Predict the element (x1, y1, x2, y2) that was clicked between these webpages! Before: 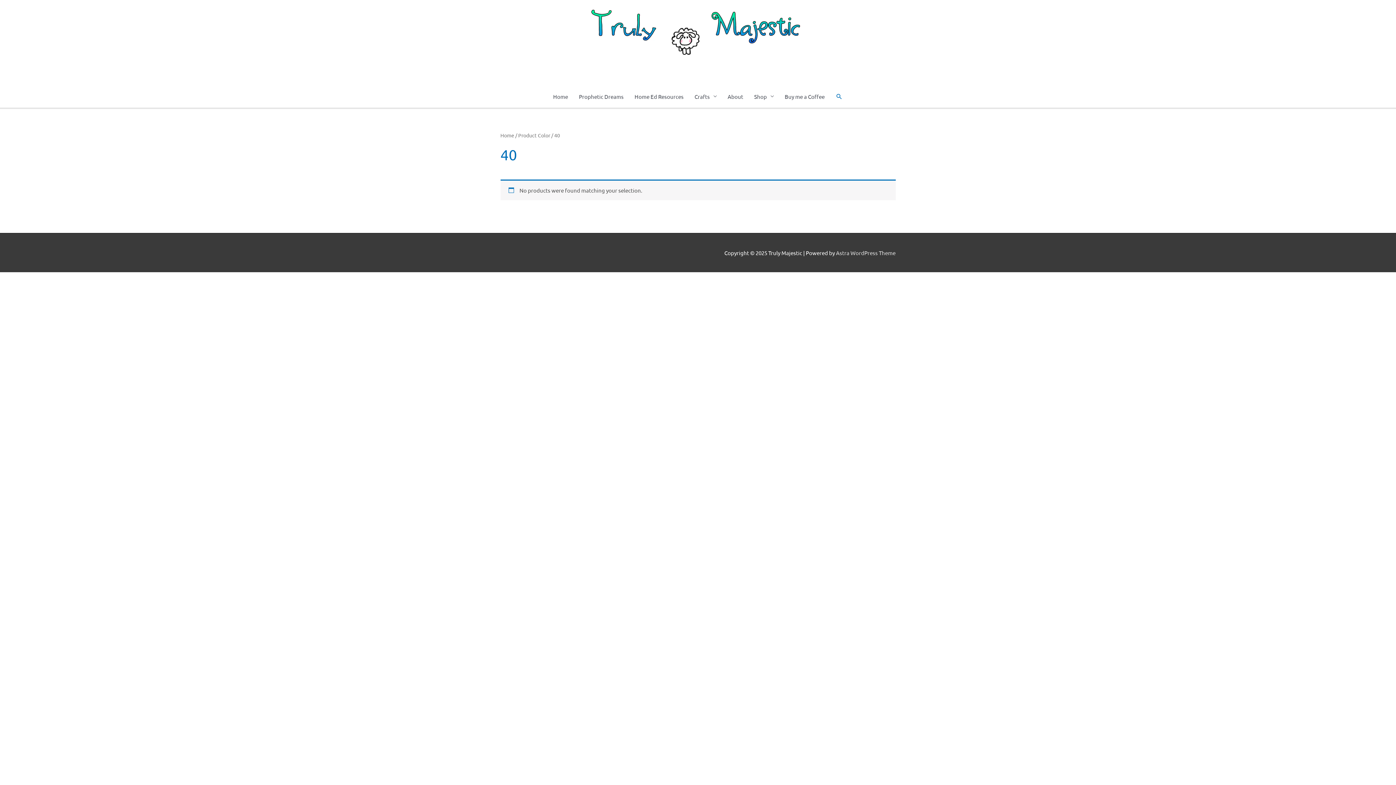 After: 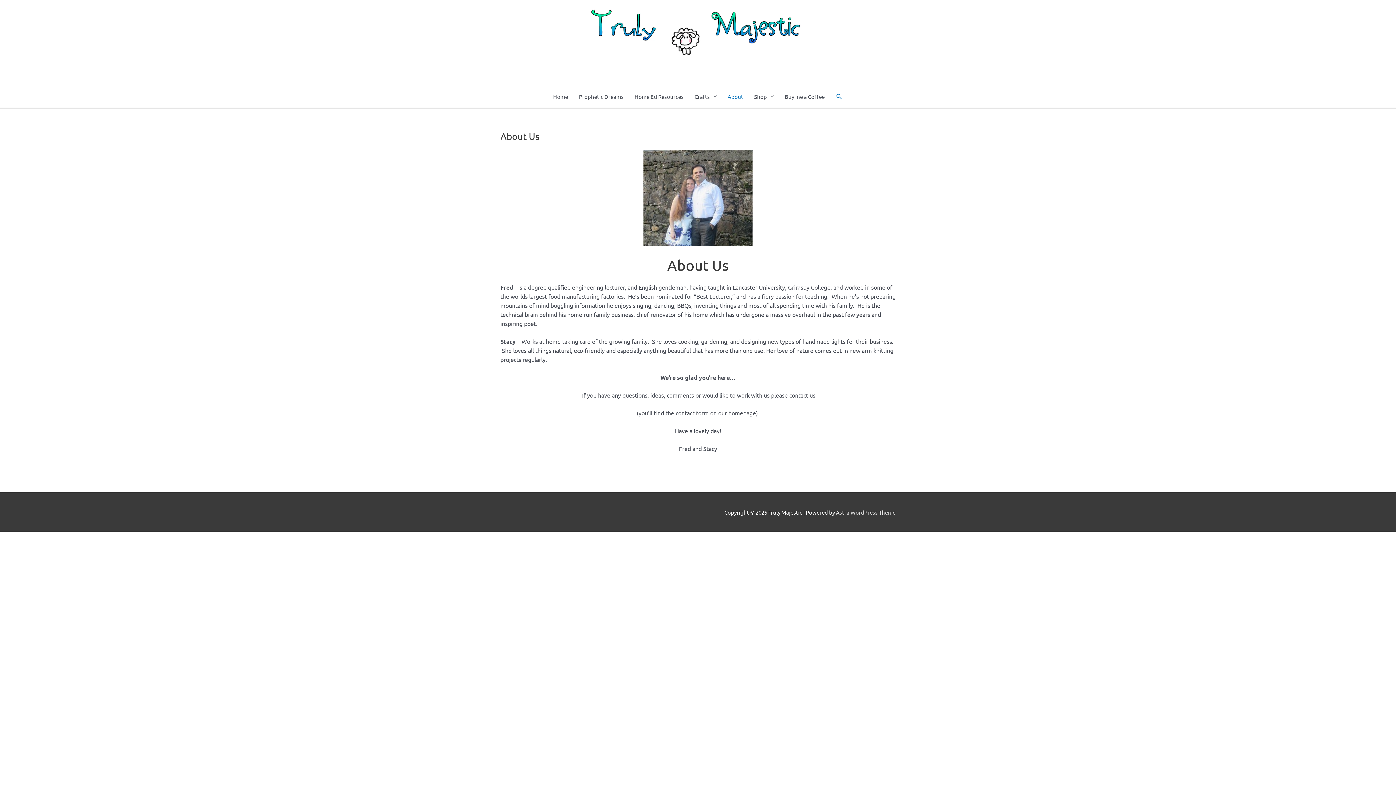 Action: label: About bbox: (722, 85, 748, 107)